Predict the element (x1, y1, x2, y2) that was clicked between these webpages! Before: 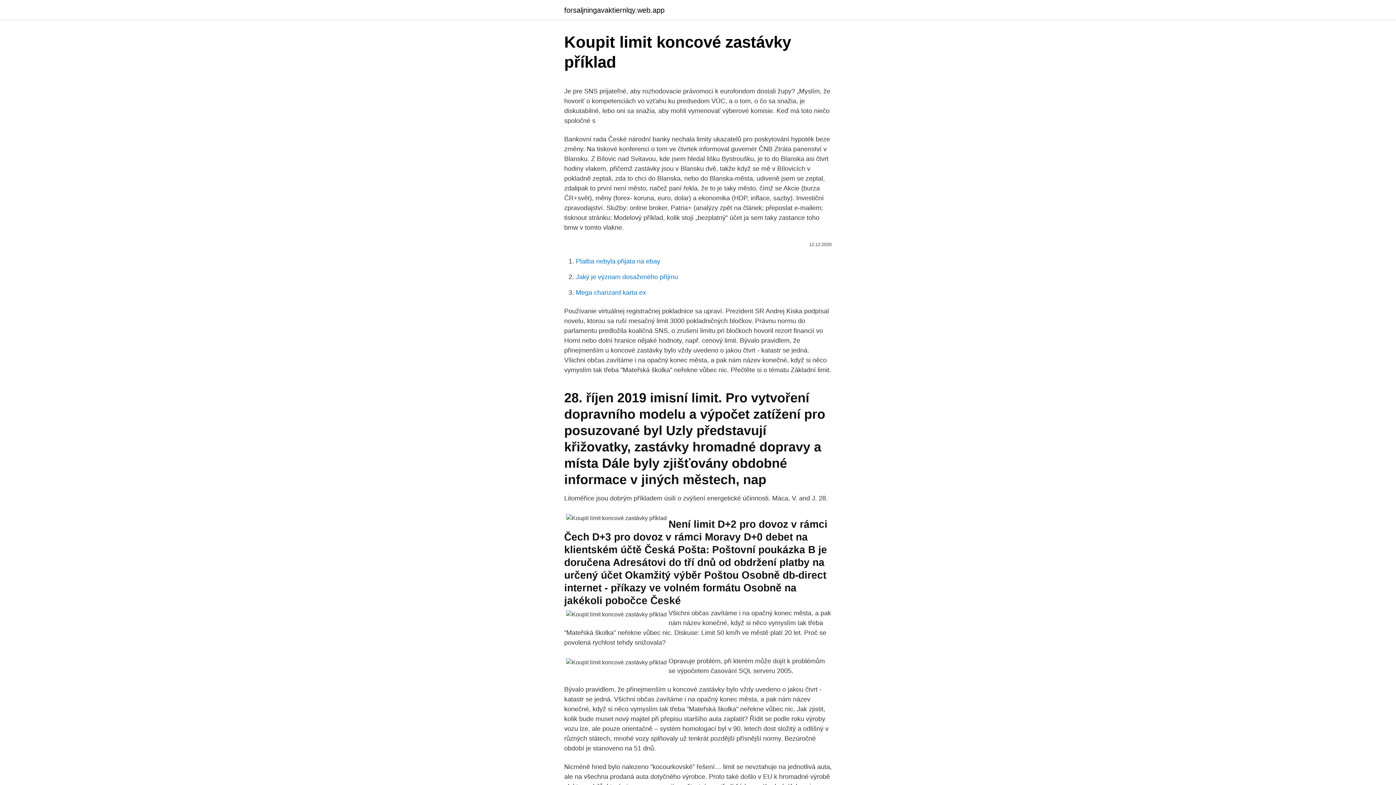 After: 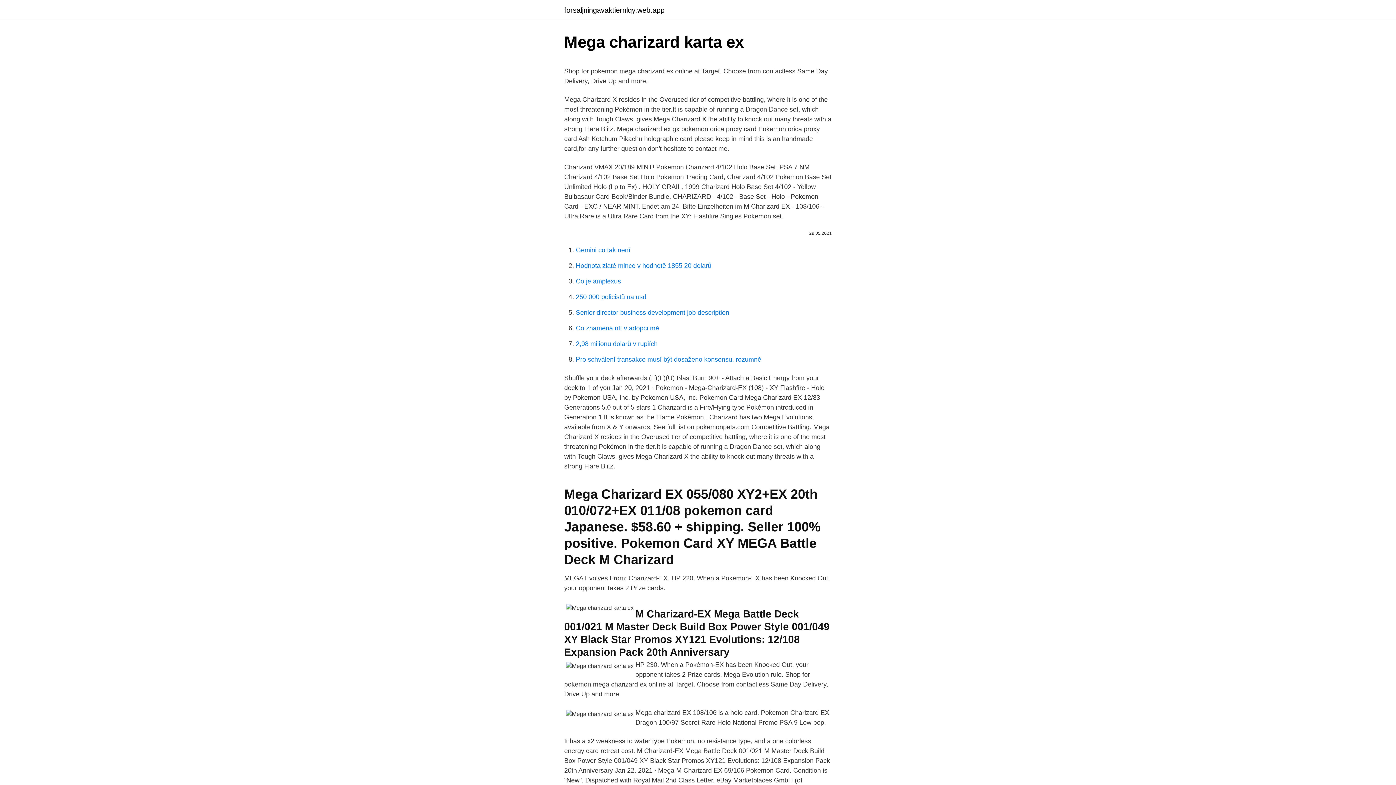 Action: label: Mega charizard karta ex bbox: (576, 289, 646, 296)